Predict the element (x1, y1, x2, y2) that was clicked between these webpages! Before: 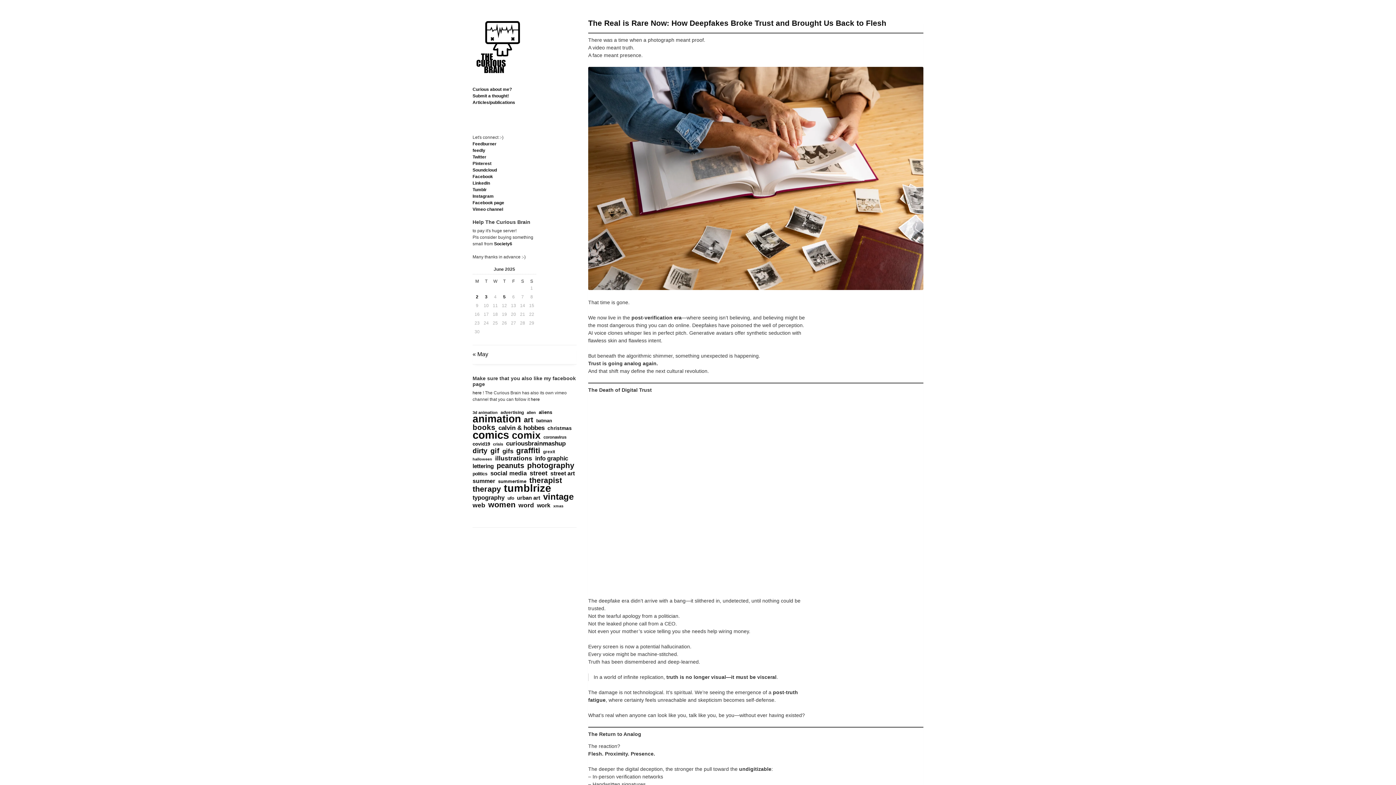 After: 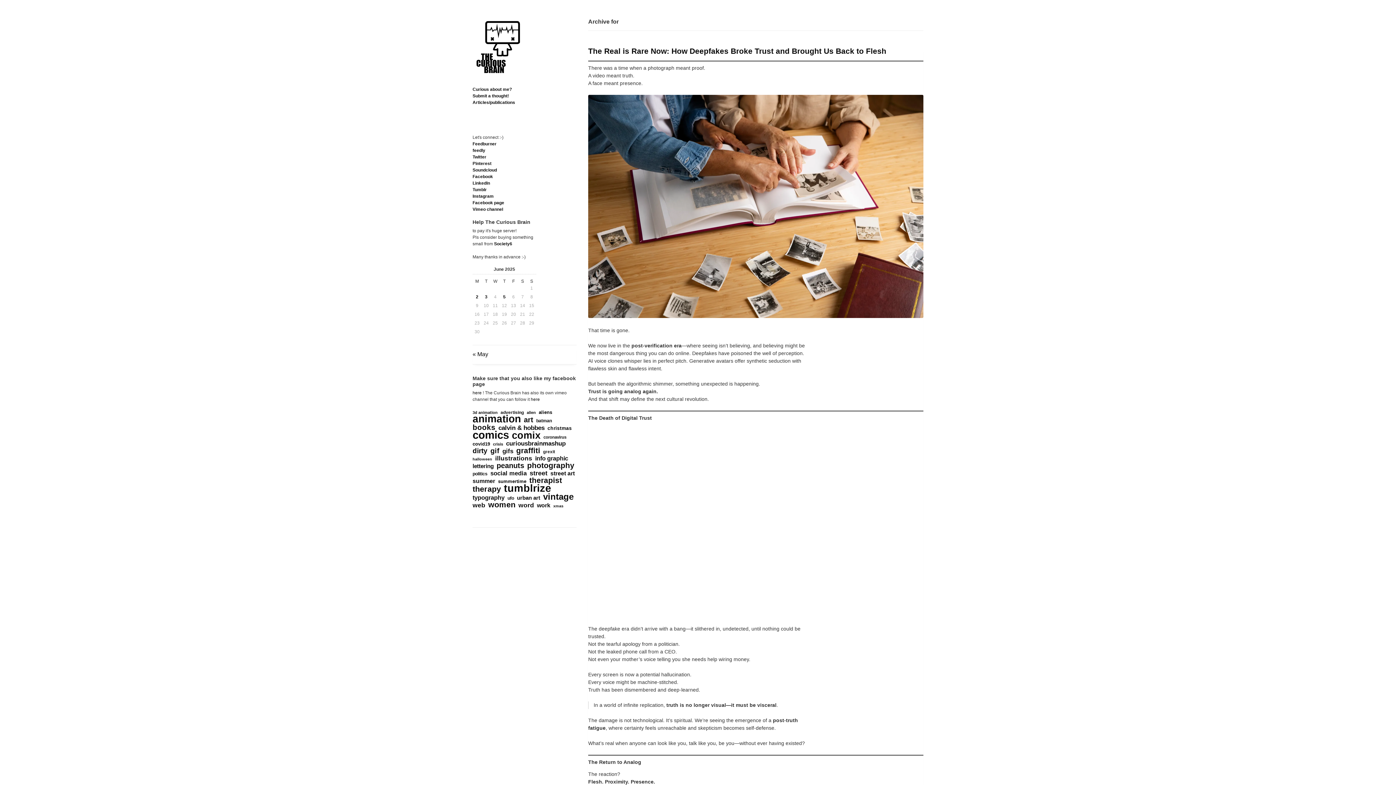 Action: label: Posts published on June 5, 2025 bbox: (503, 294, 505, 299)